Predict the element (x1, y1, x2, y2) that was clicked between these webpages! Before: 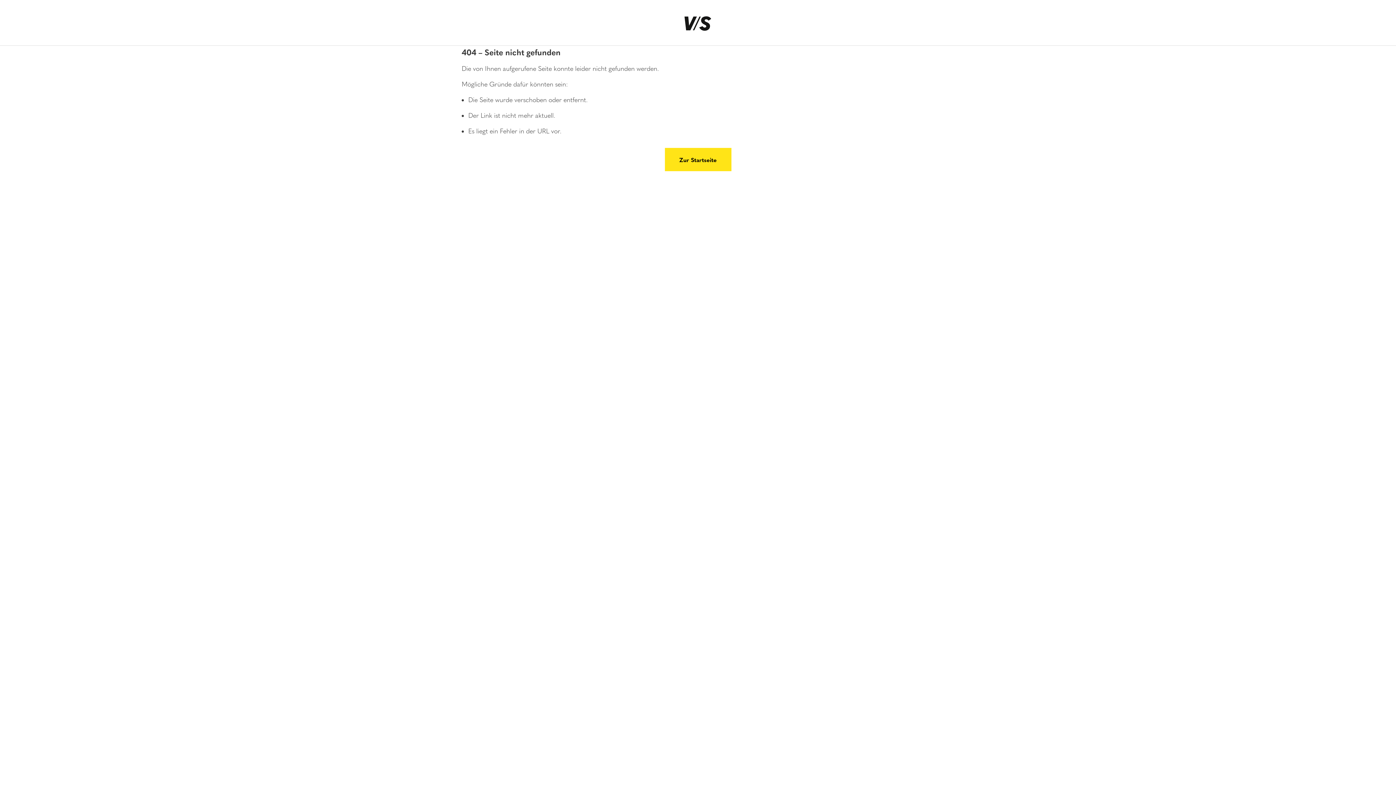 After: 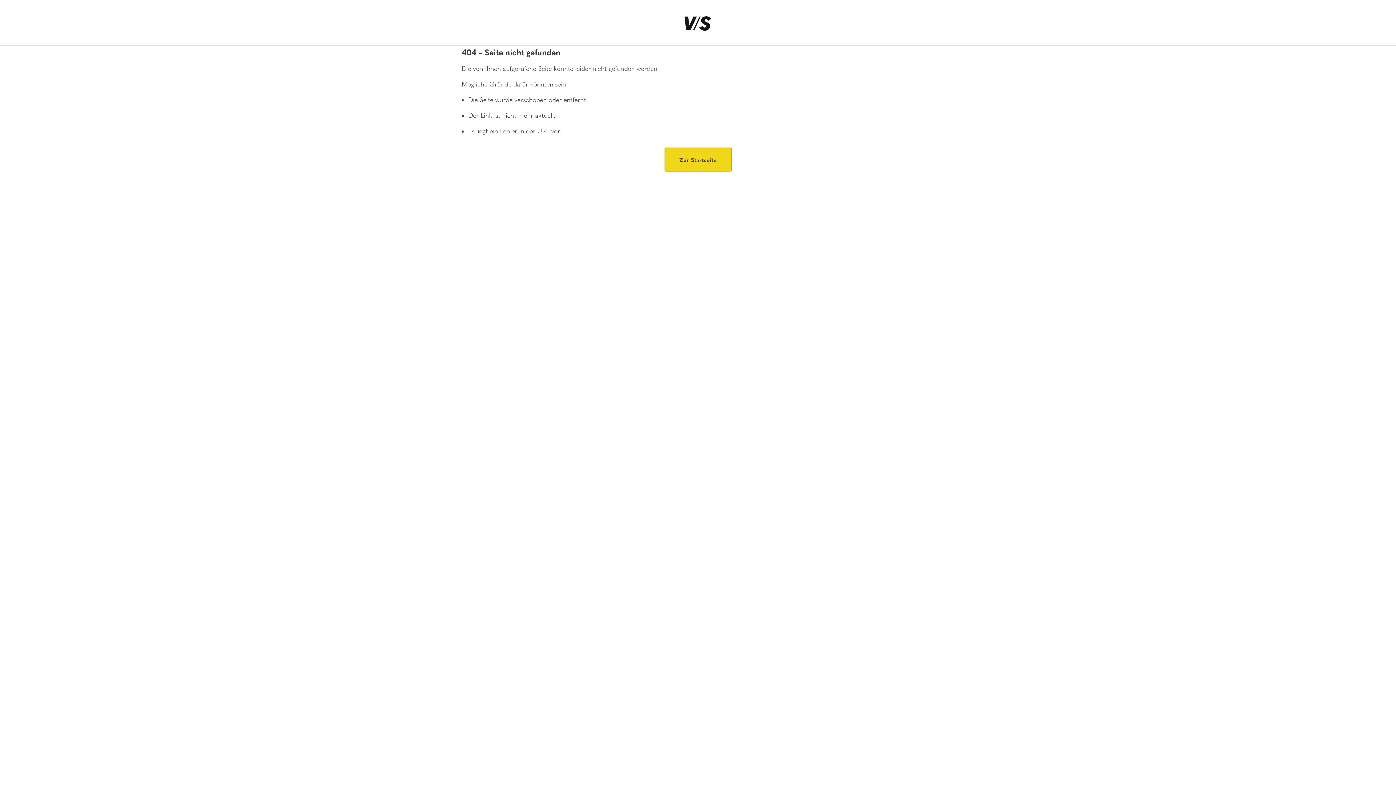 Action: label: Zur Startseite bbox: (664, 148, 731, 171)